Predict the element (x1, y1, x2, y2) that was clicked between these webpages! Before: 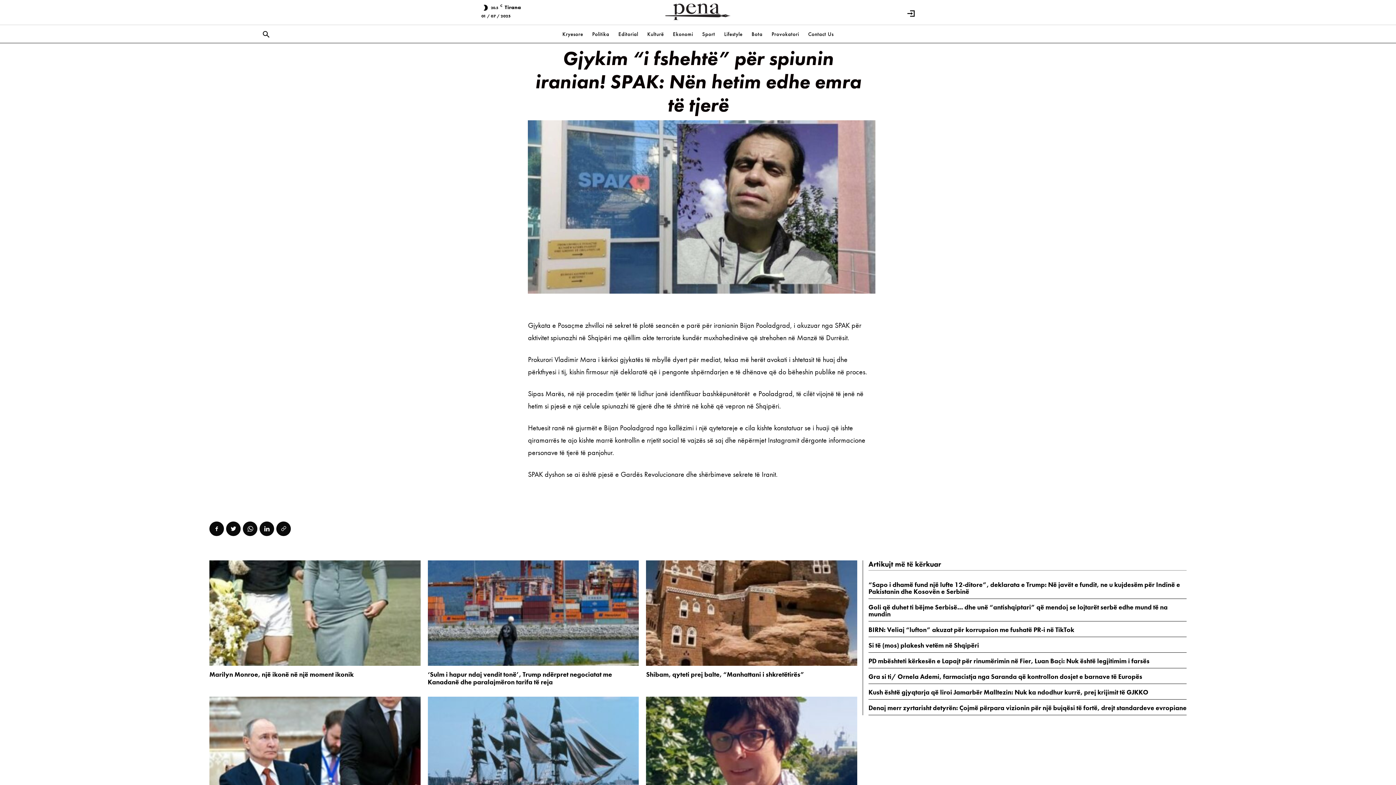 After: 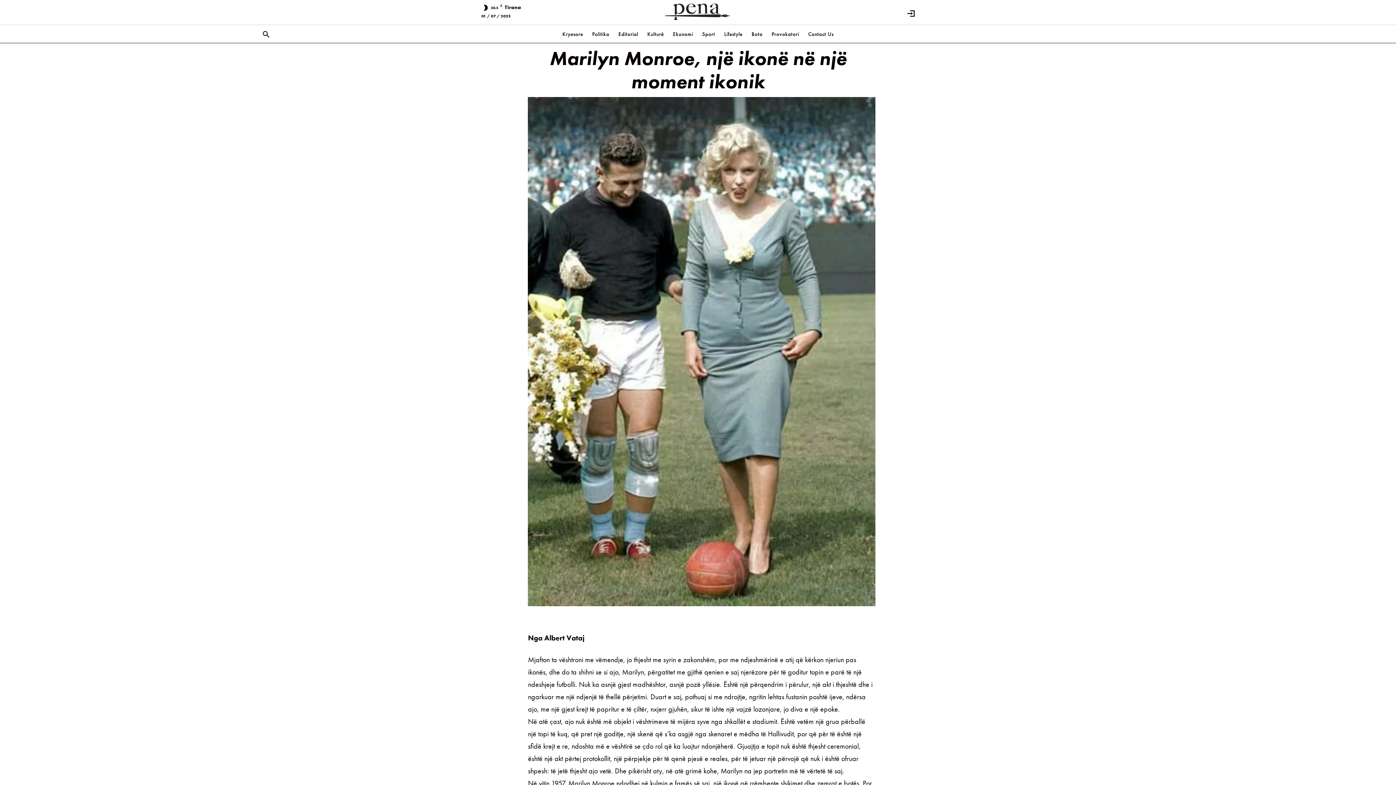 Action: bbox: (209, 560, 420, 666)